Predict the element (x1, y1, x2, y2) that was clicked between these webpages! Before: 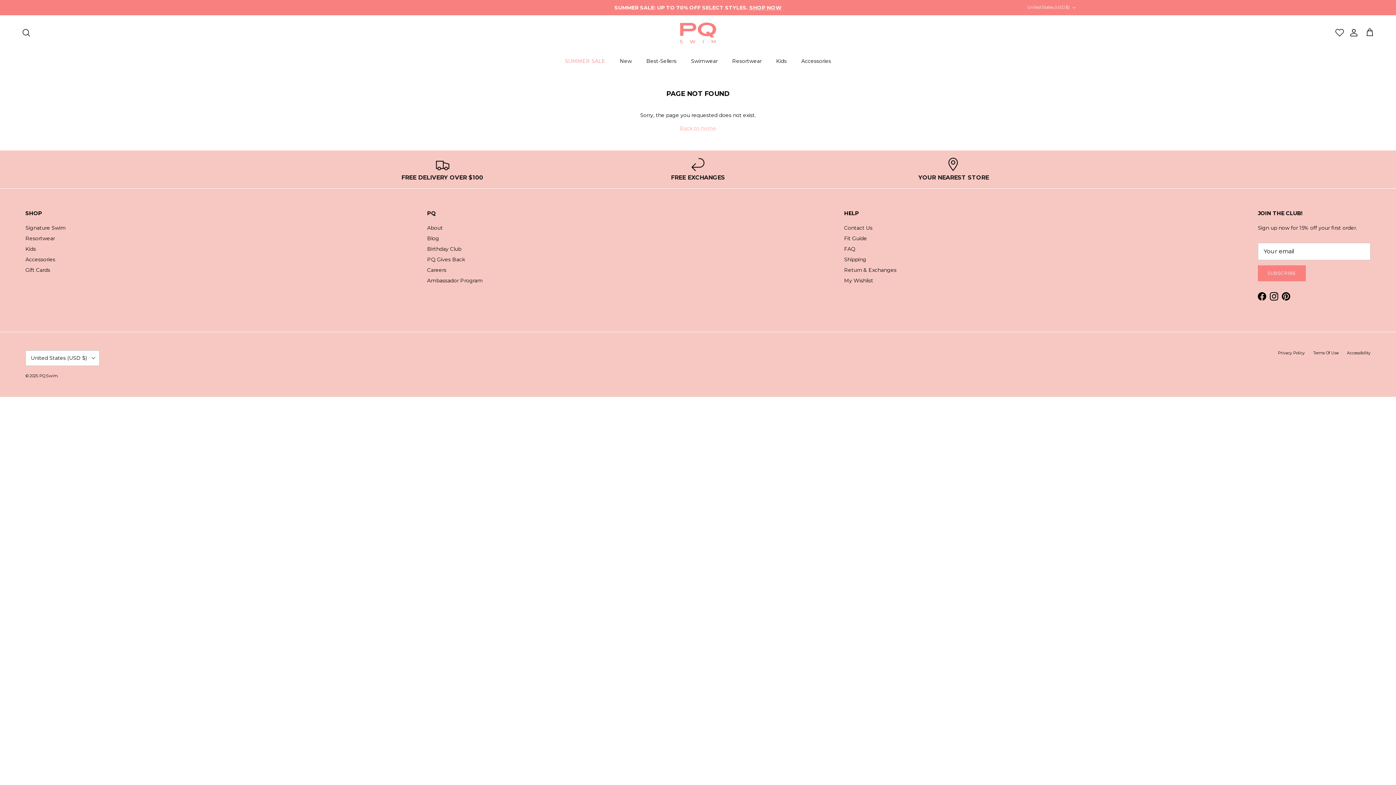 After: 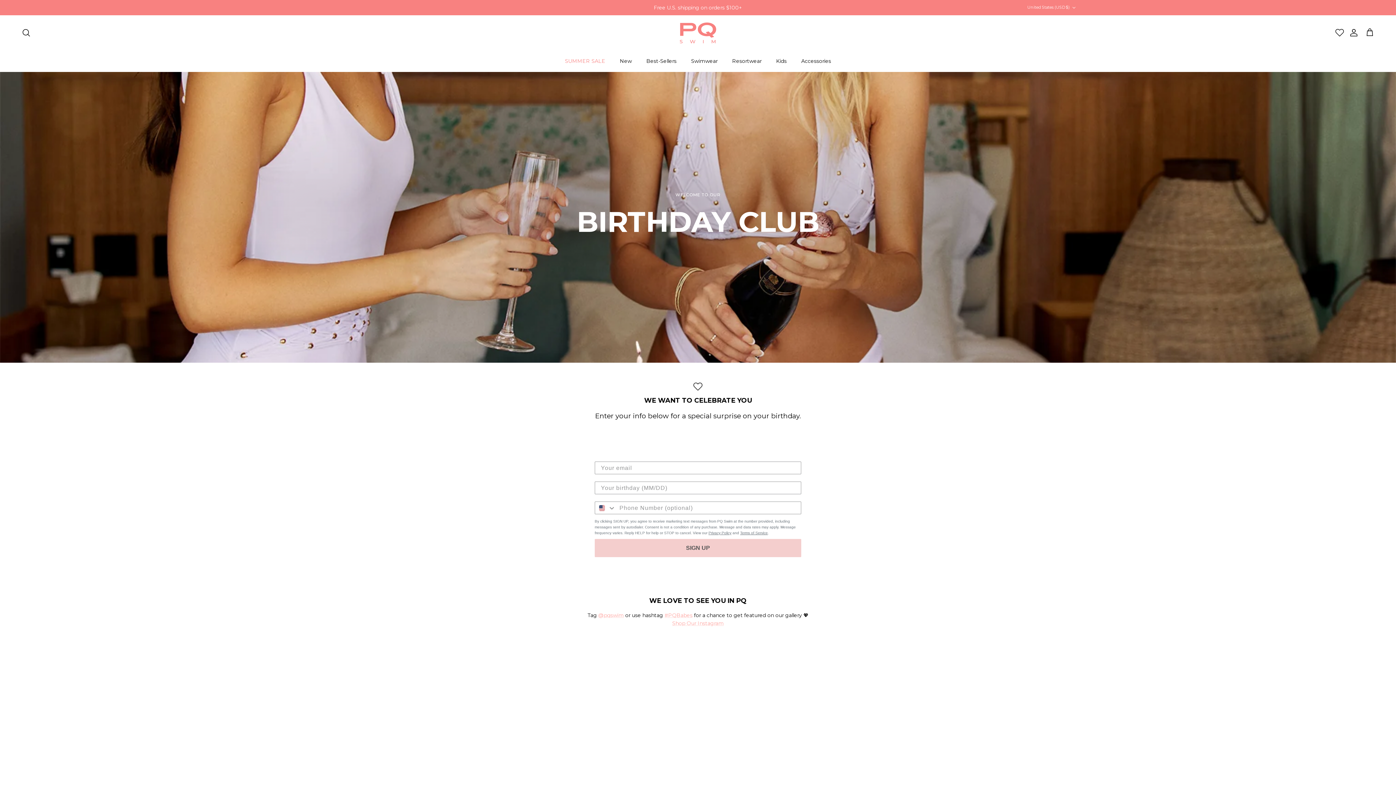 Action: bbox: (427, 245, 461, 252) label: Birthday Club